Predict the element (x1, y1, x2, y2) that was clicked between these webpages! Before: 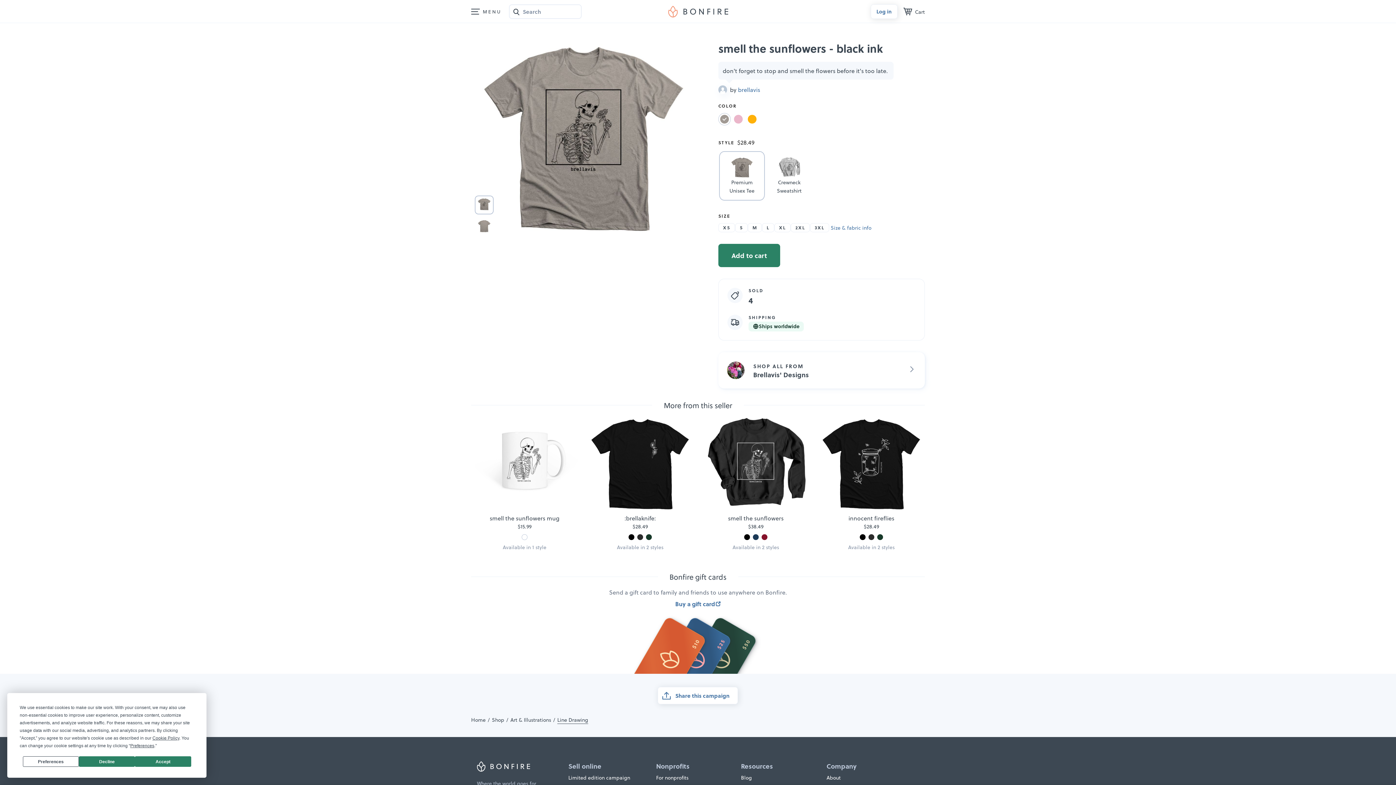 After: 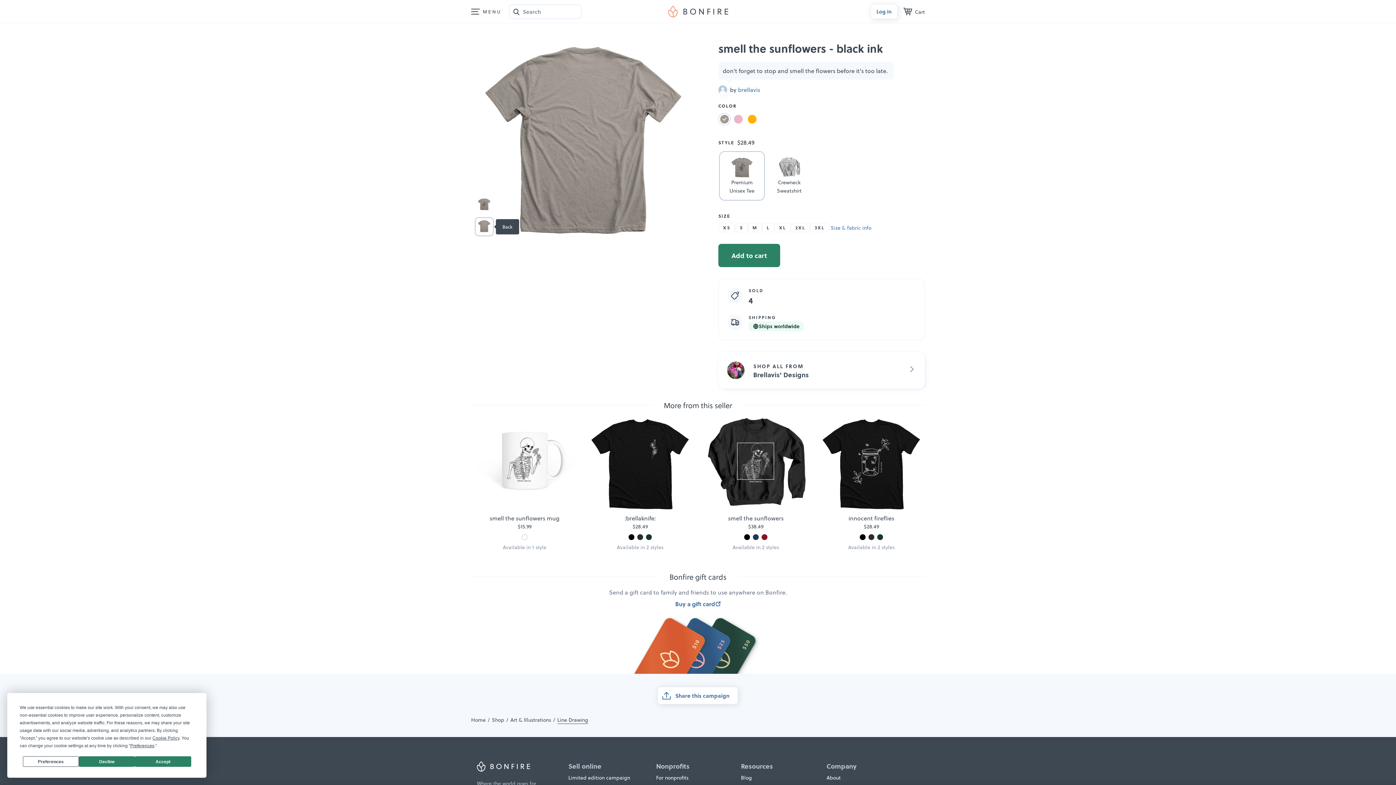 Action: bbox: (475, 218, 493, 235)